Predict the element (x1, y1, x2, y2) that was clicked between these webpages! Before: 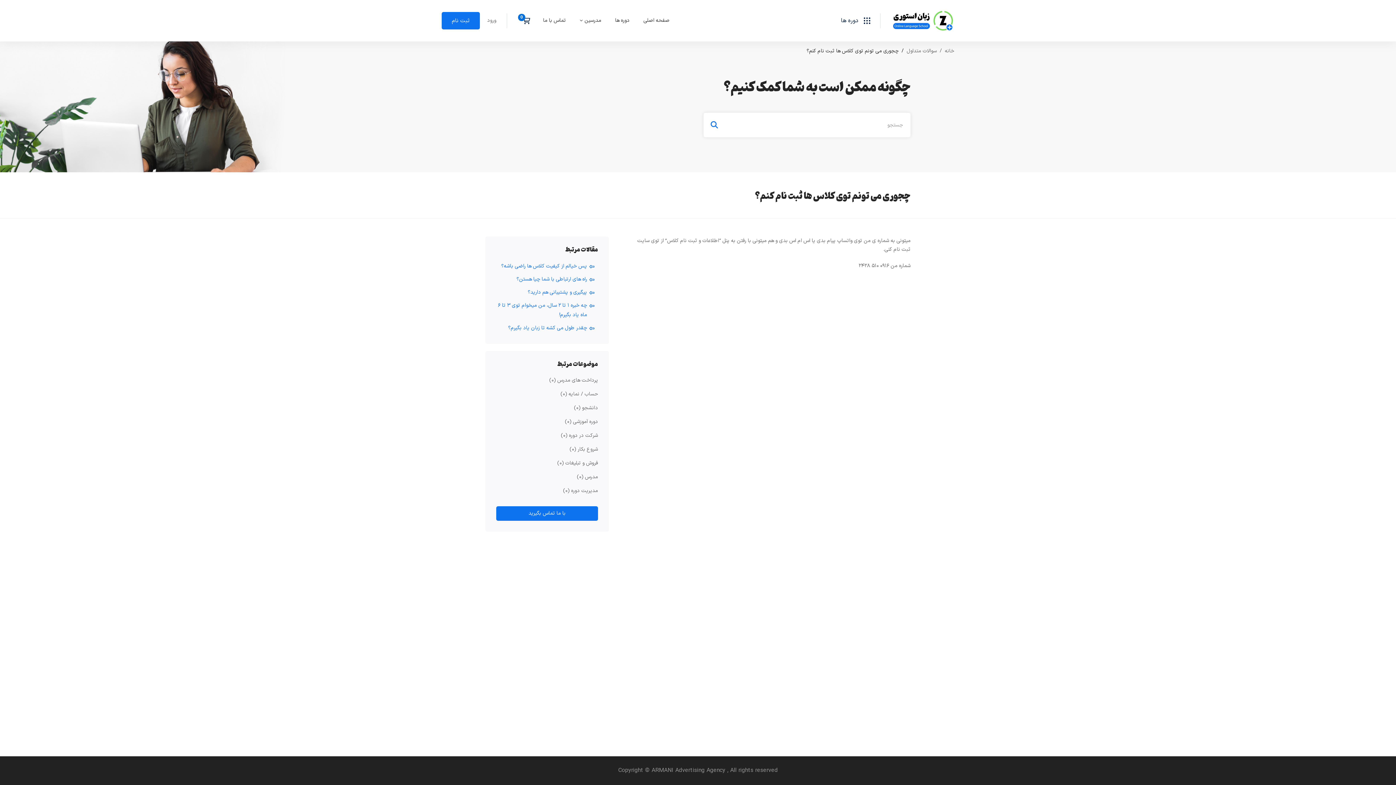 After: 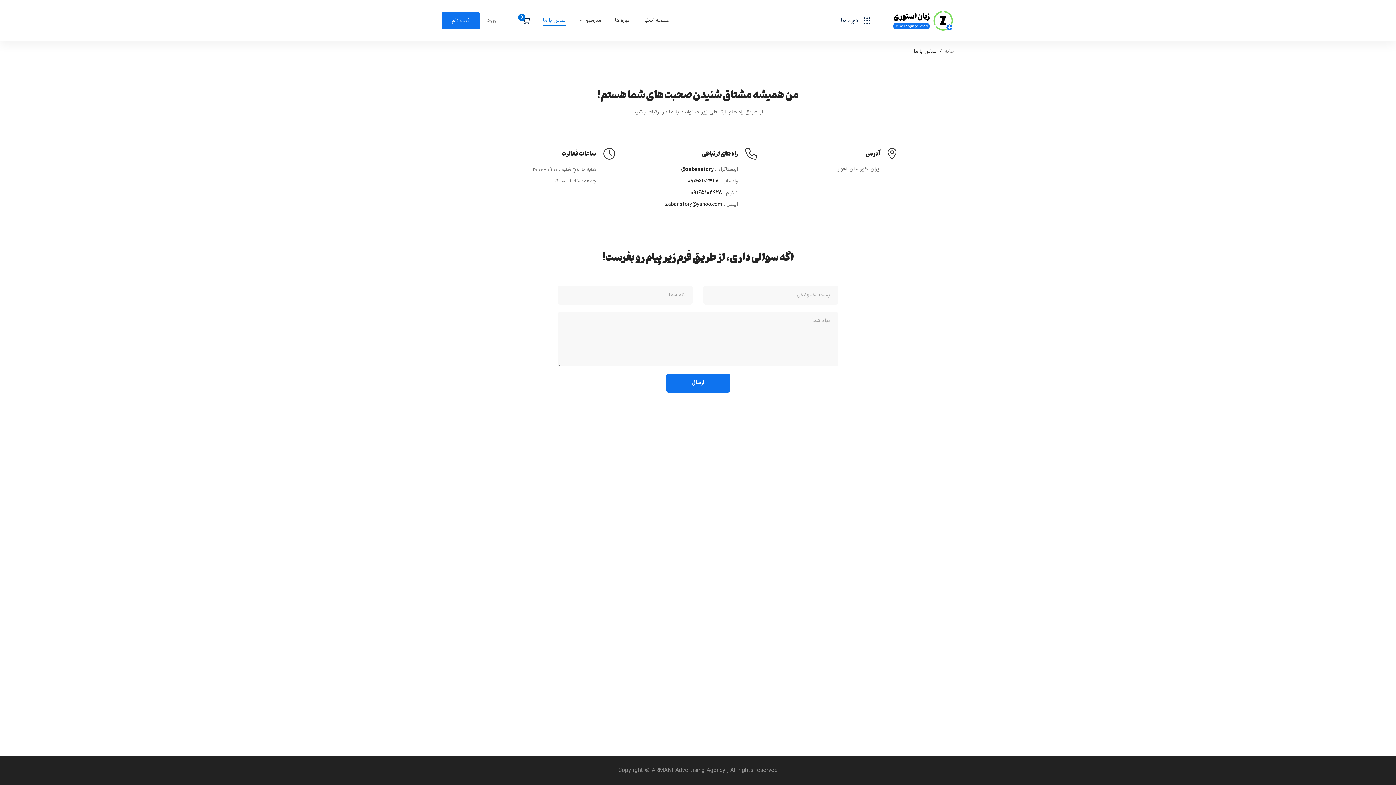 Action: bbox: (537, 6, 572, 35) label: تماس با ما